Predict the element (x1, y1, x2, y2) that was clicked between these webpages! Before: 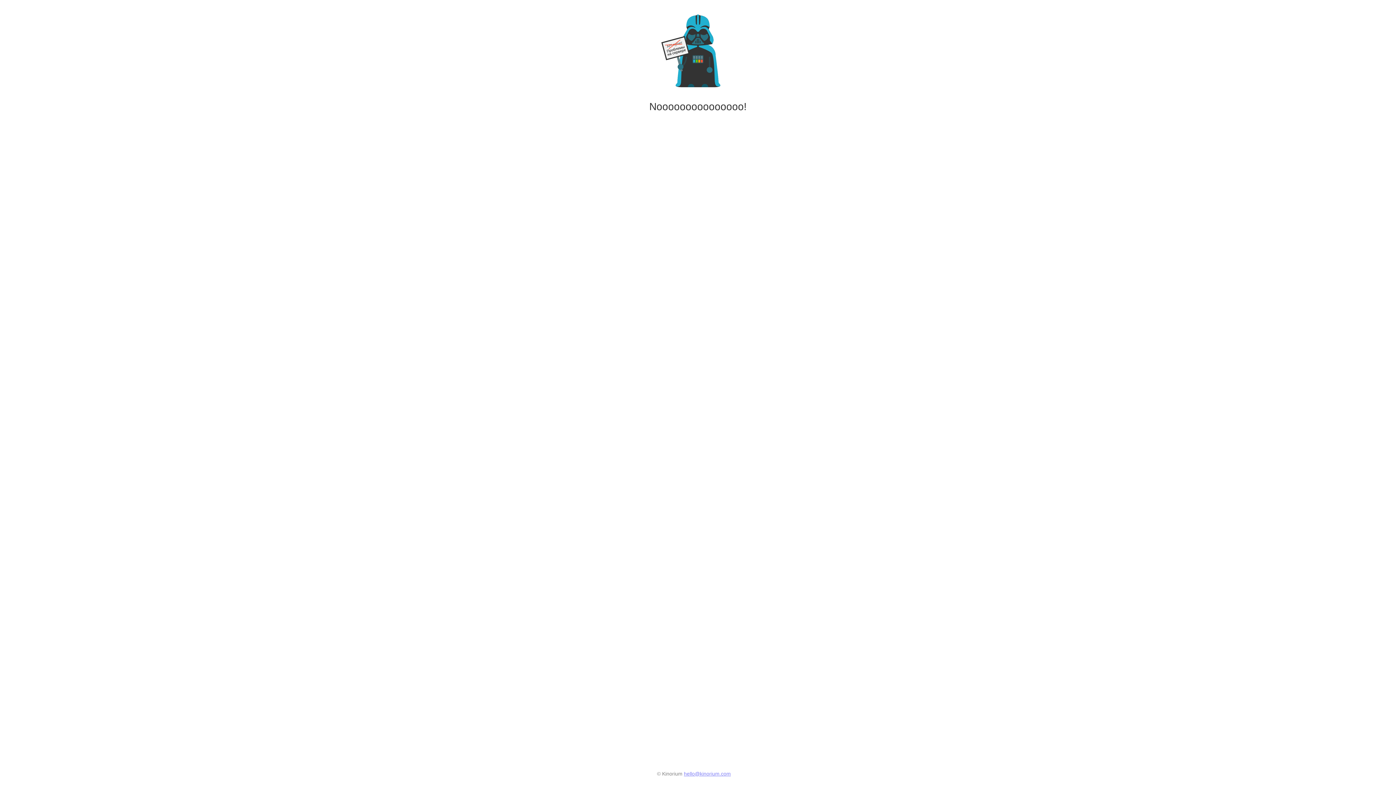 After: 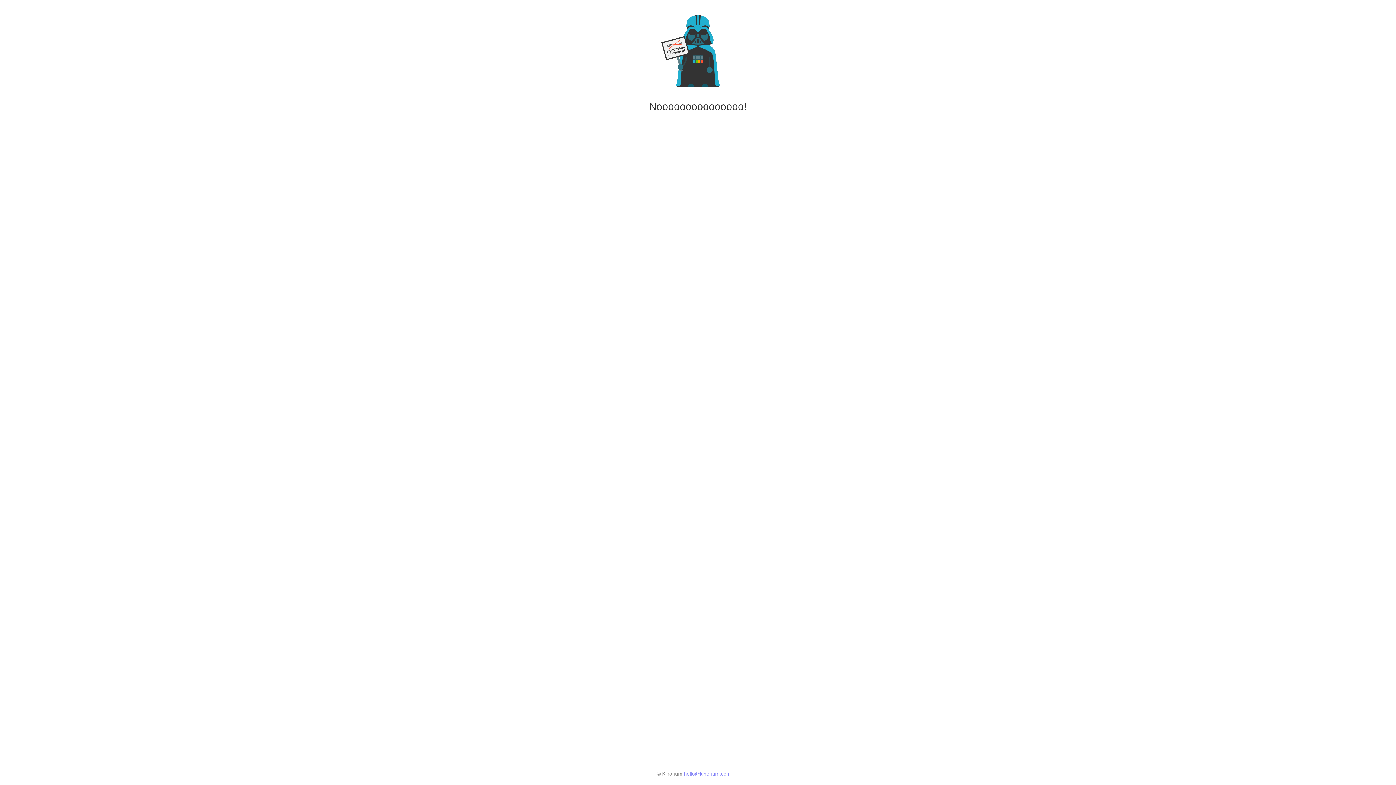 Action: label: hello@kinorium.com bbox: (684, 771, 731, 777)